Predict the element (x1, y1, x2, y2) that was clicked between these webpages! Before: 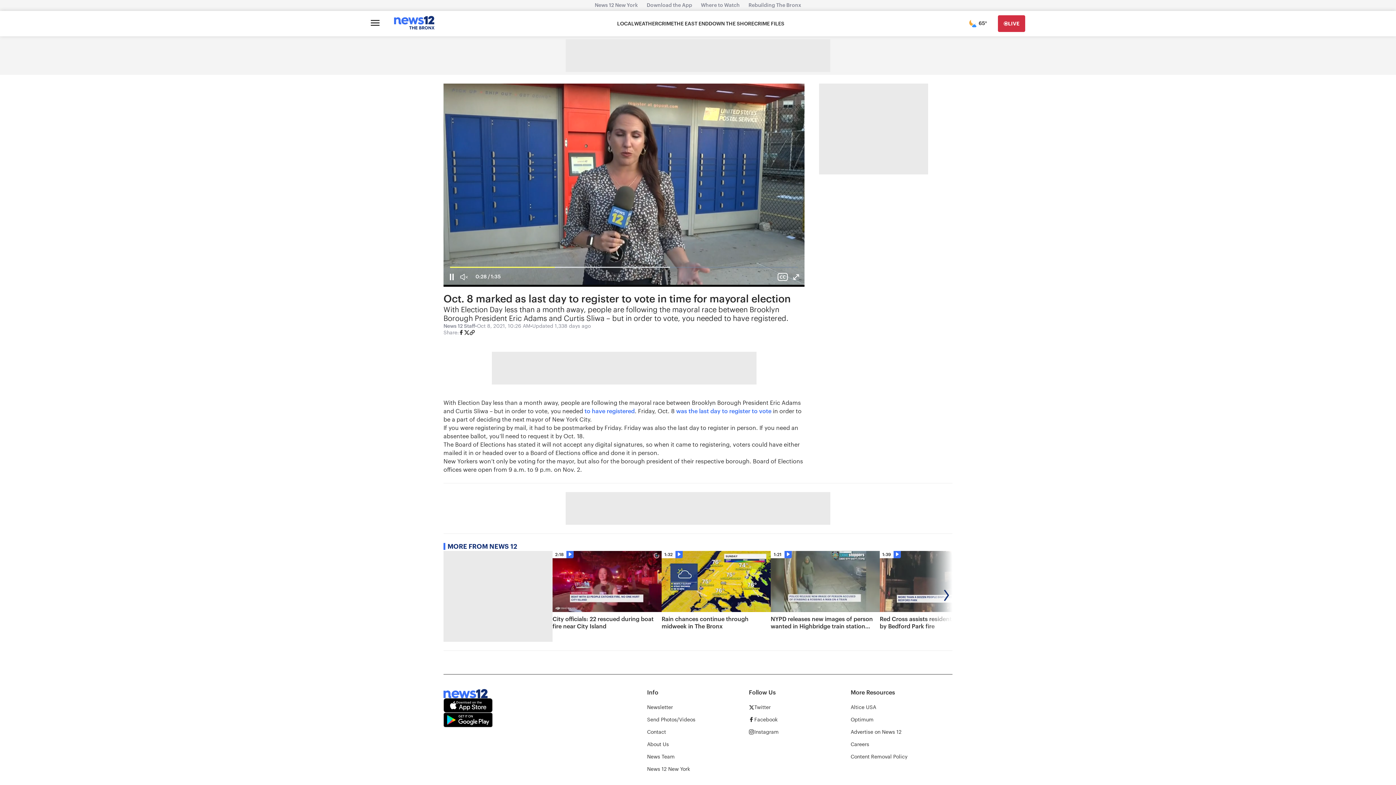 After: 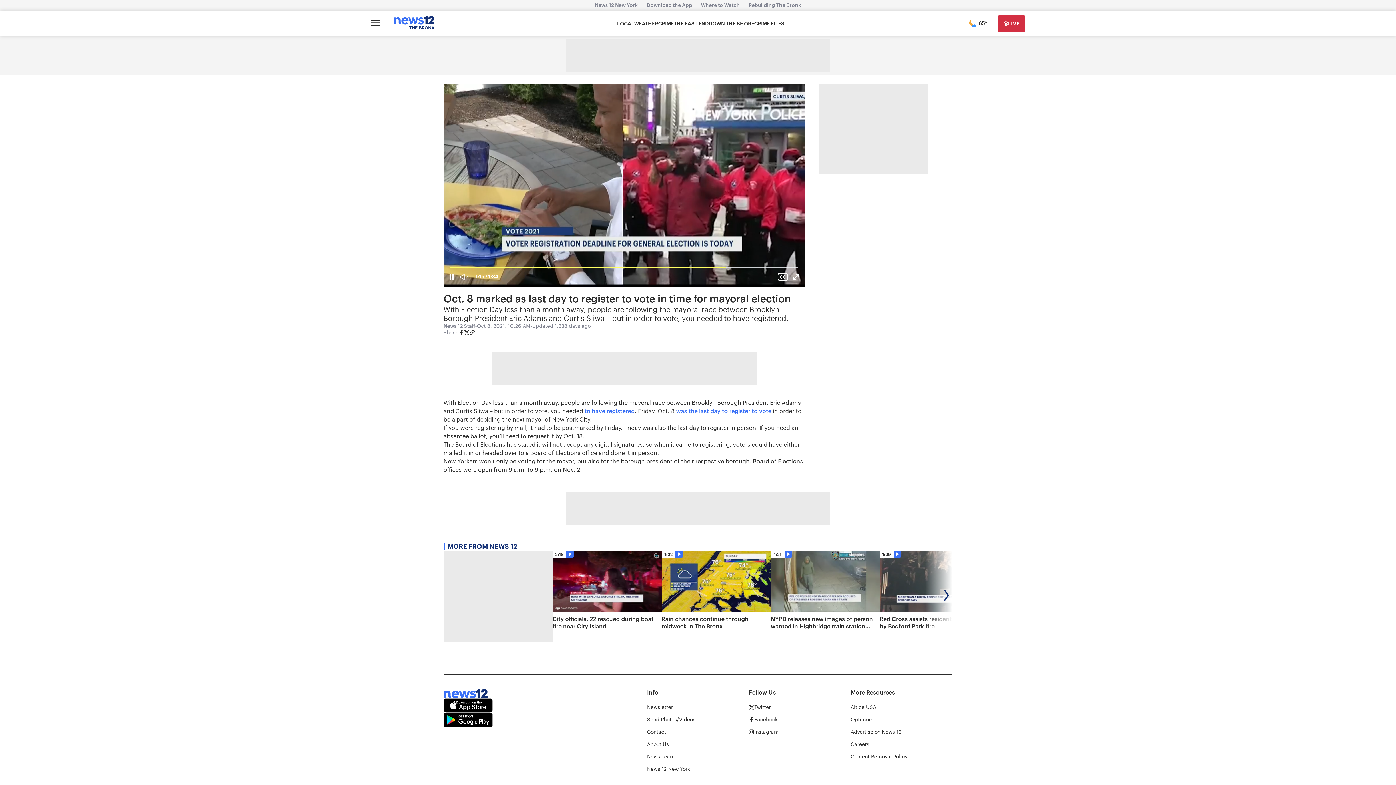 Action: bbox: (464, 329, 469, 337)